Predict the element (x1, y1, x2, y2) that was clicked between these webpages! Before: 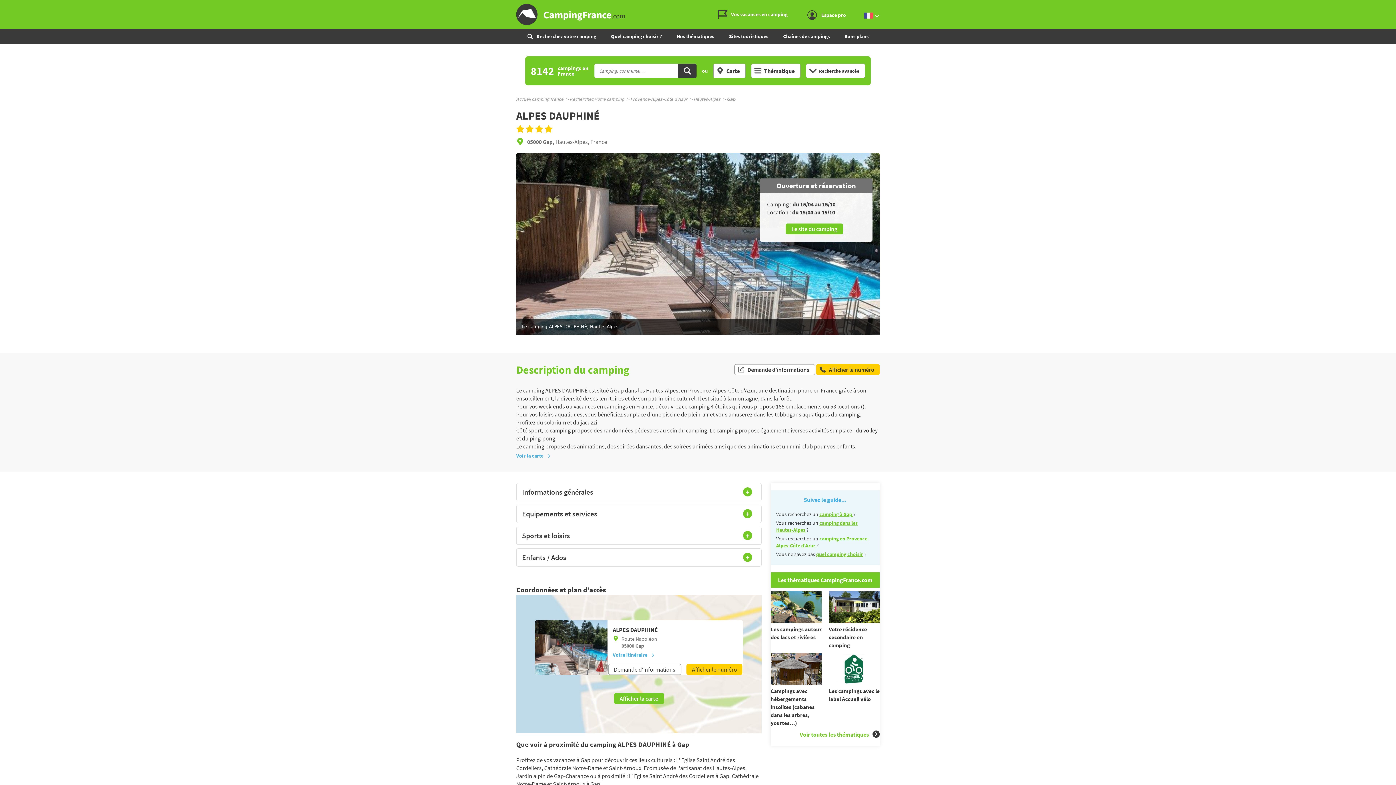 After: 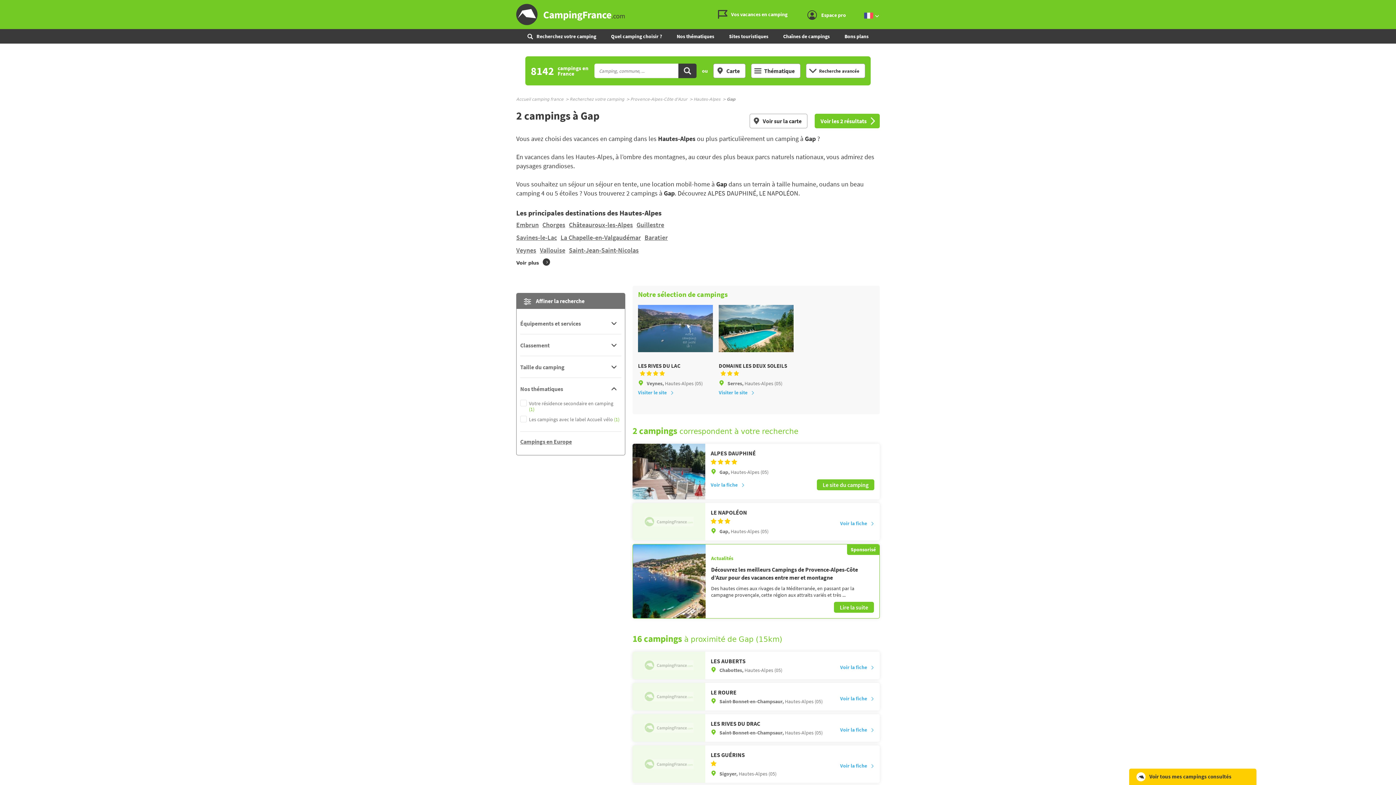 Action: bbox: (726, 96, 737, 101) label: Gap 